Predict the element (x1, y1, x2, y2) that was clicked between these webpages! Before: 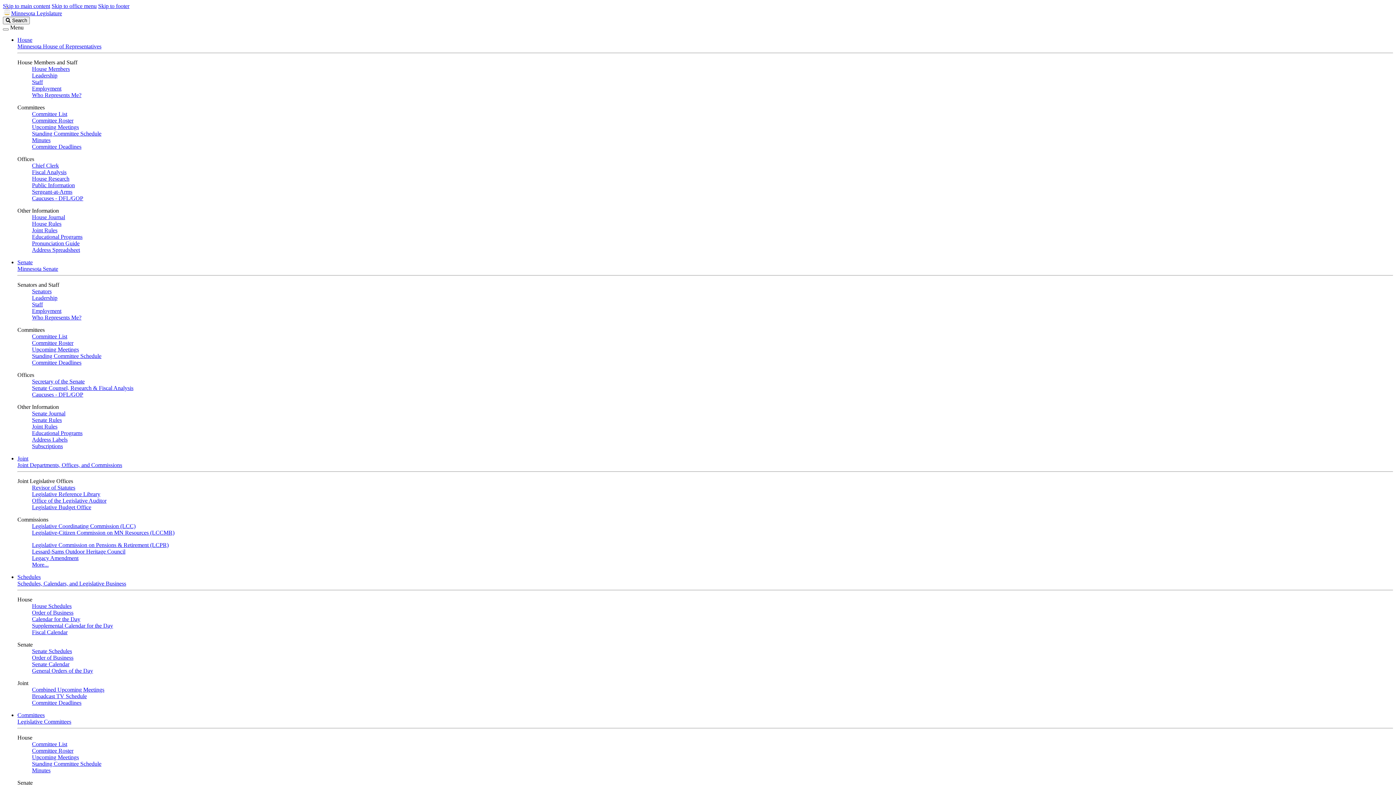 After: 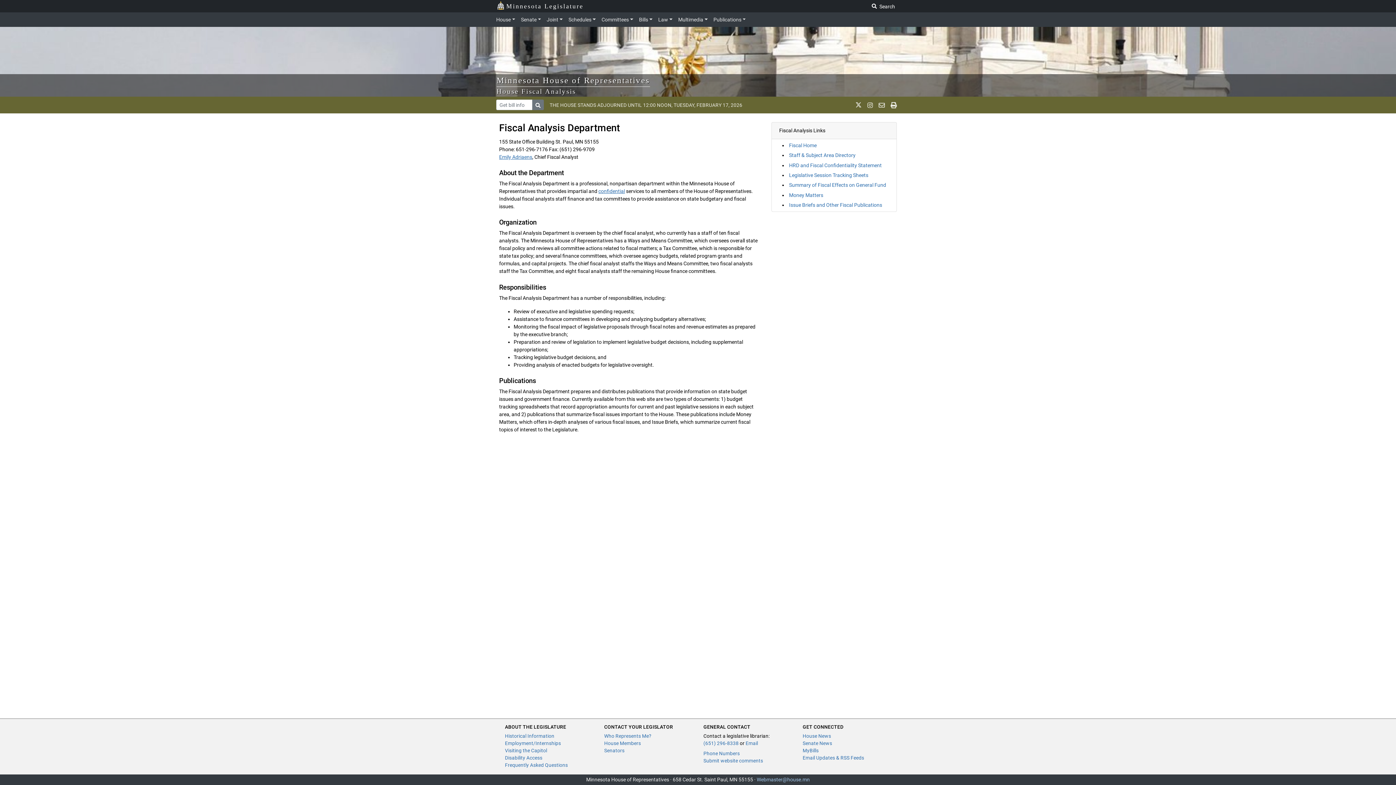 Action: bbox: (32, 169, 66, 175) label: Fiscal Analysis